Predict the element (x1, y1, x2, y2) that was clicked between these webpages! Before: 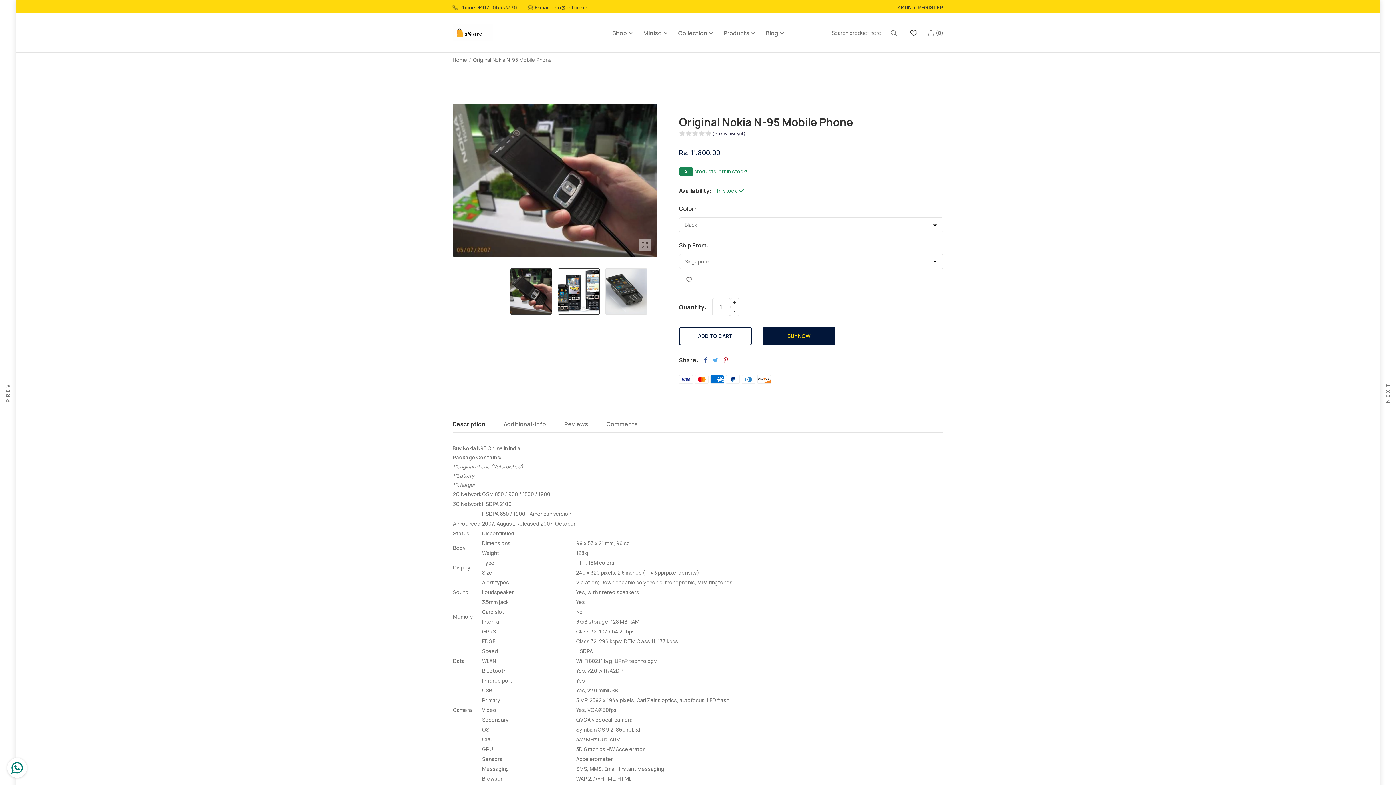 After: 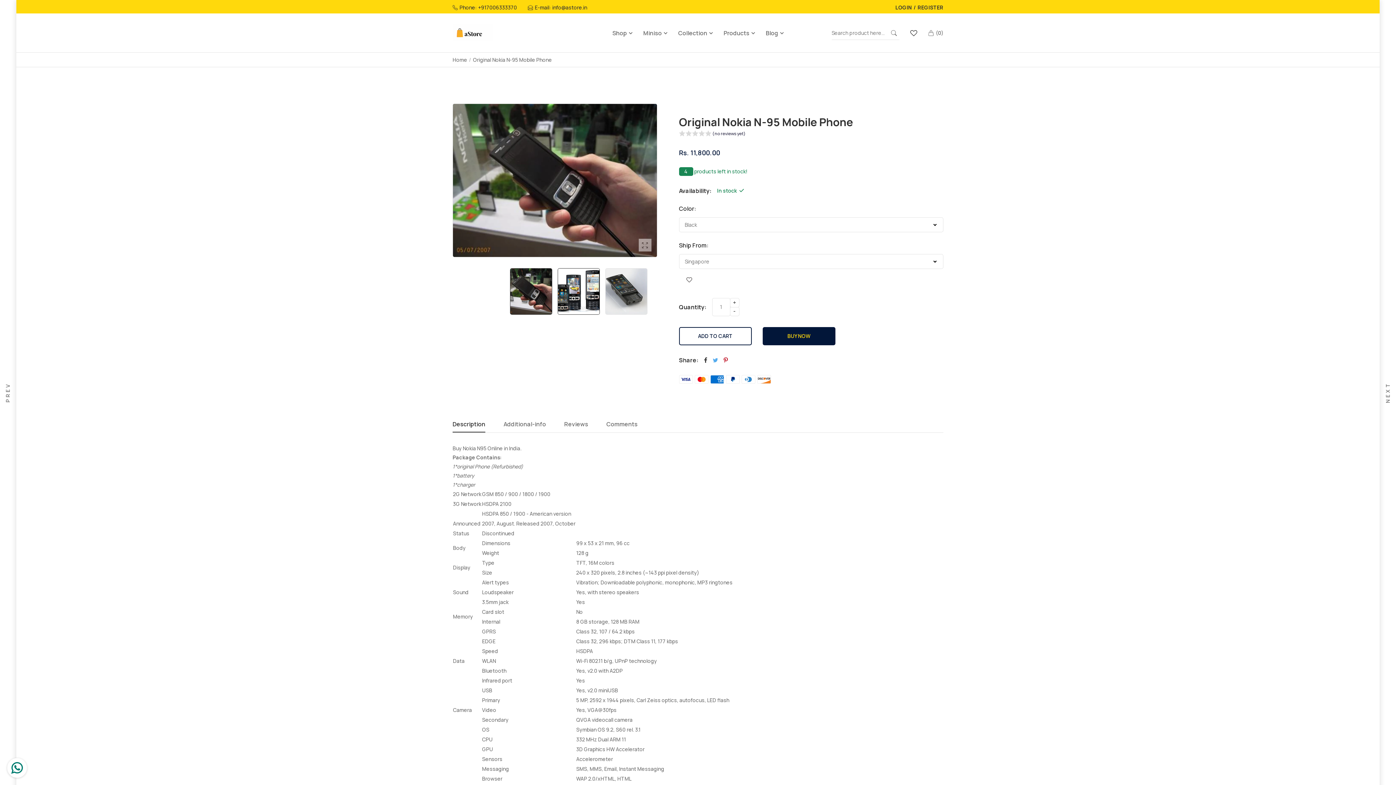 Action: bbox: (704, 357, 707, 363)